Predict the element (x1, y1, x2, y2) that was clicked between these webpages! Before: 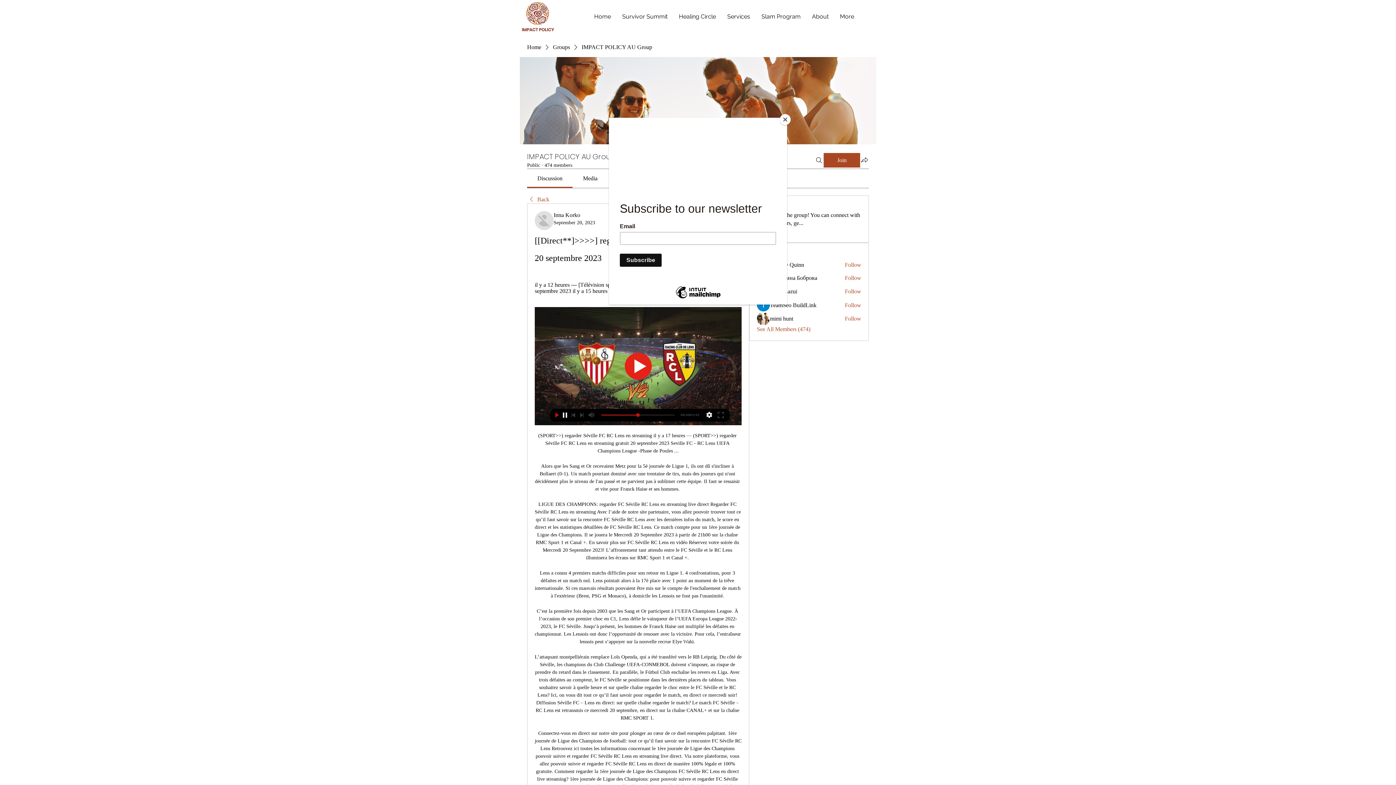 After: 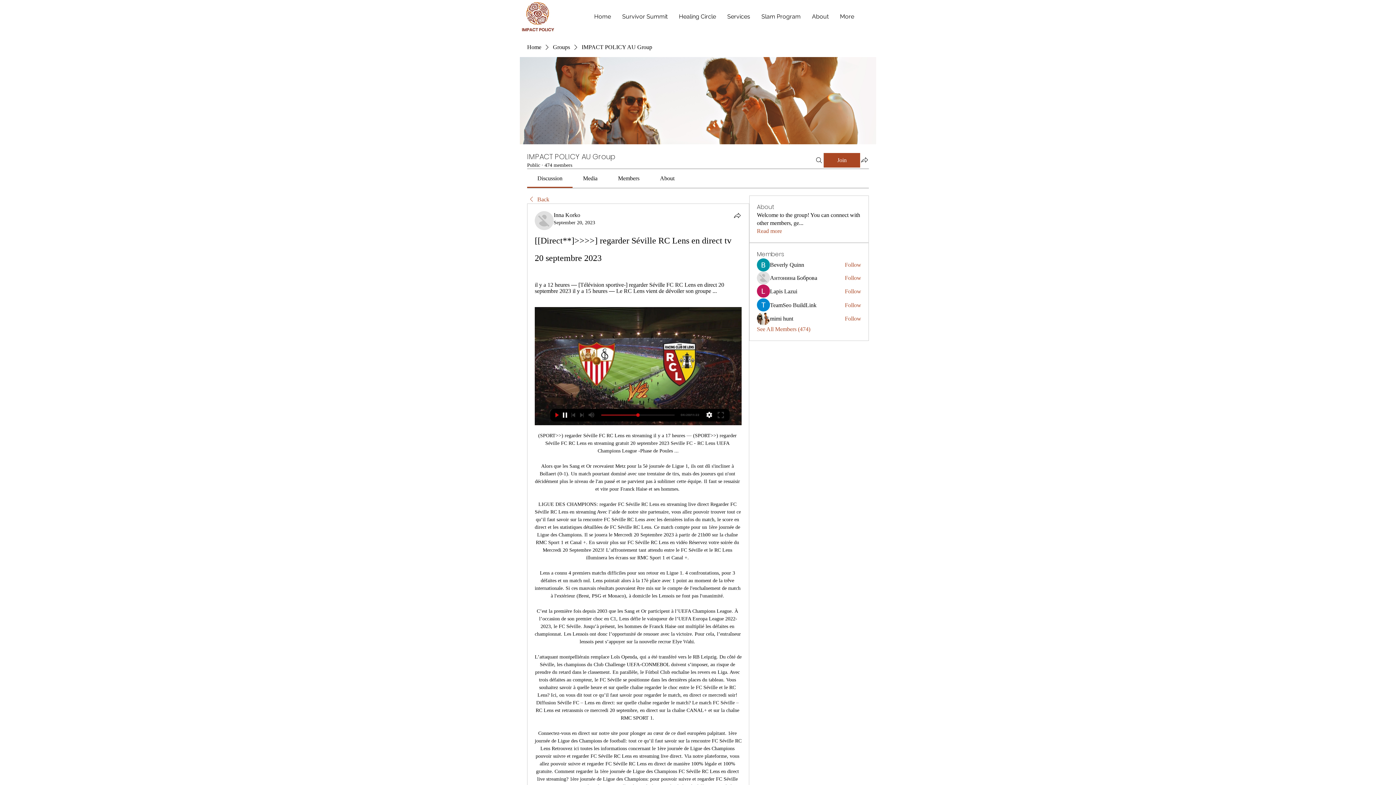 Action: label: Close bbox: (780, 114, 790, 125)